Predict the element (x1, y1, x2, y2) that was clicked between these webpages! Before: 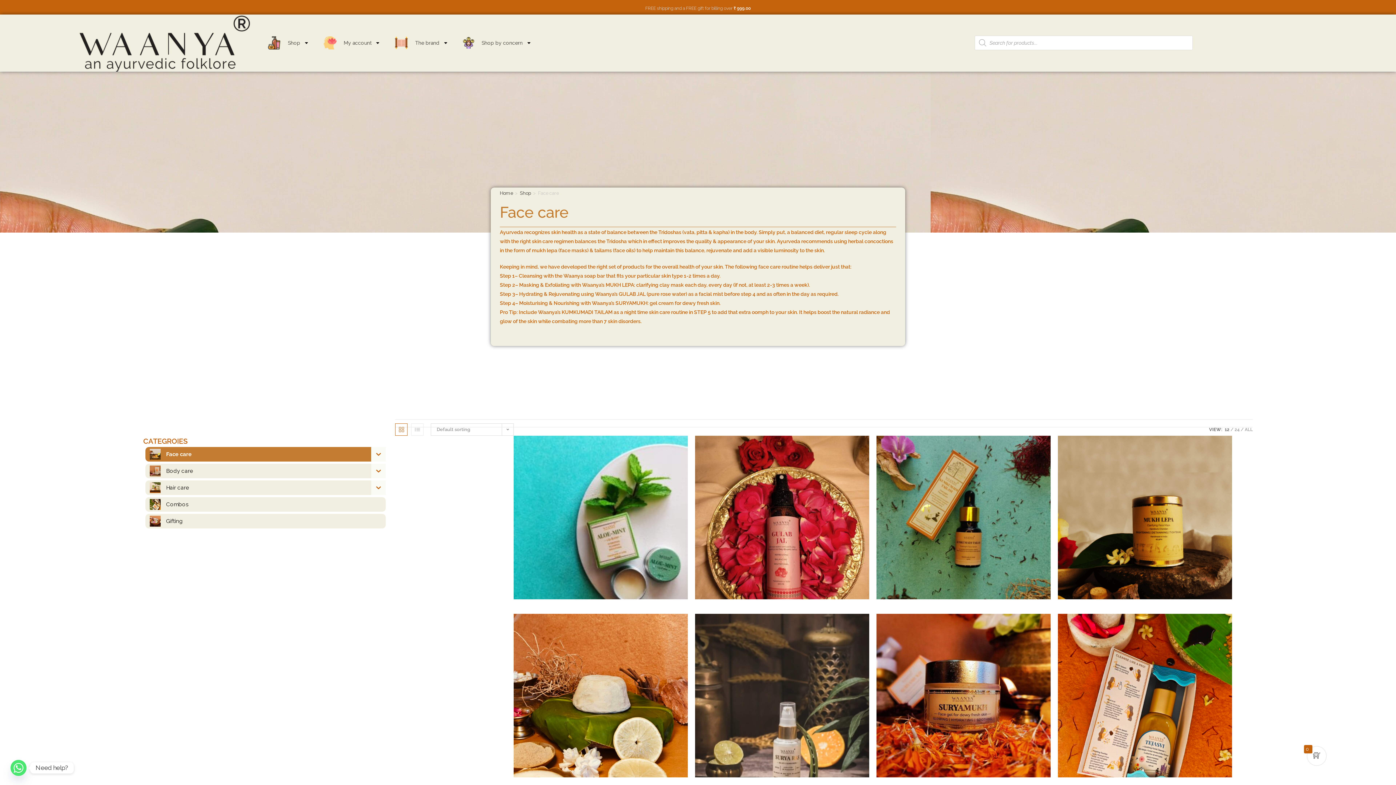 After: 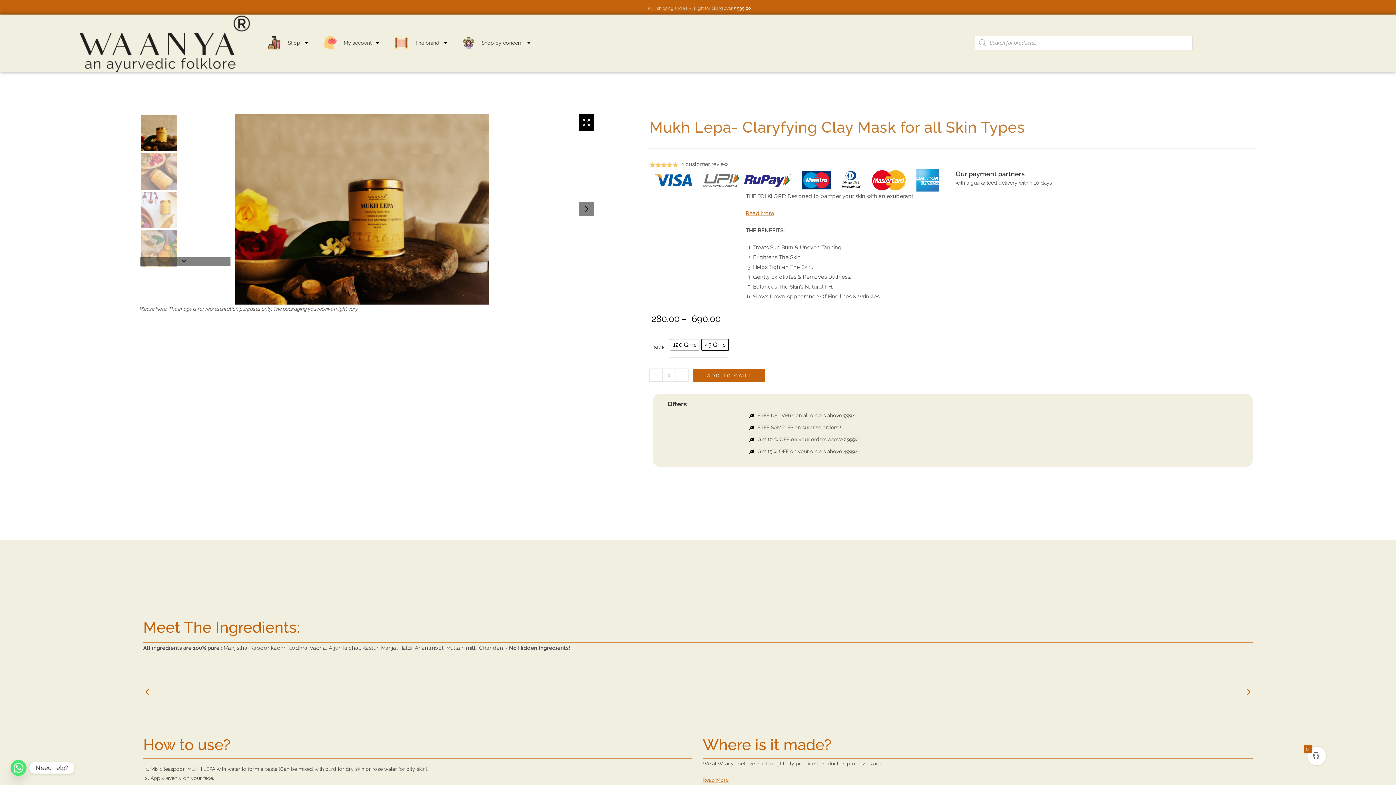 Action: bbox: (1058, 519, 1232, 525)